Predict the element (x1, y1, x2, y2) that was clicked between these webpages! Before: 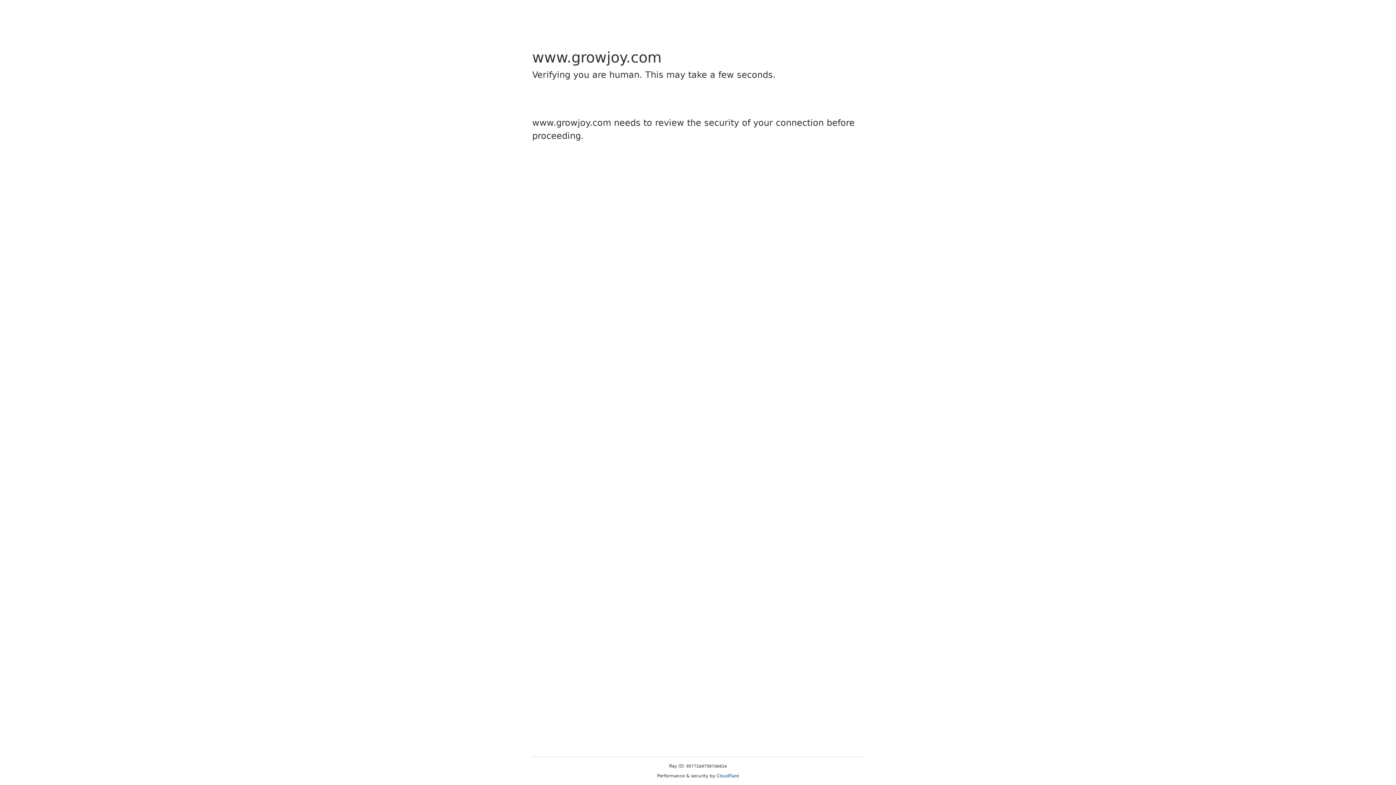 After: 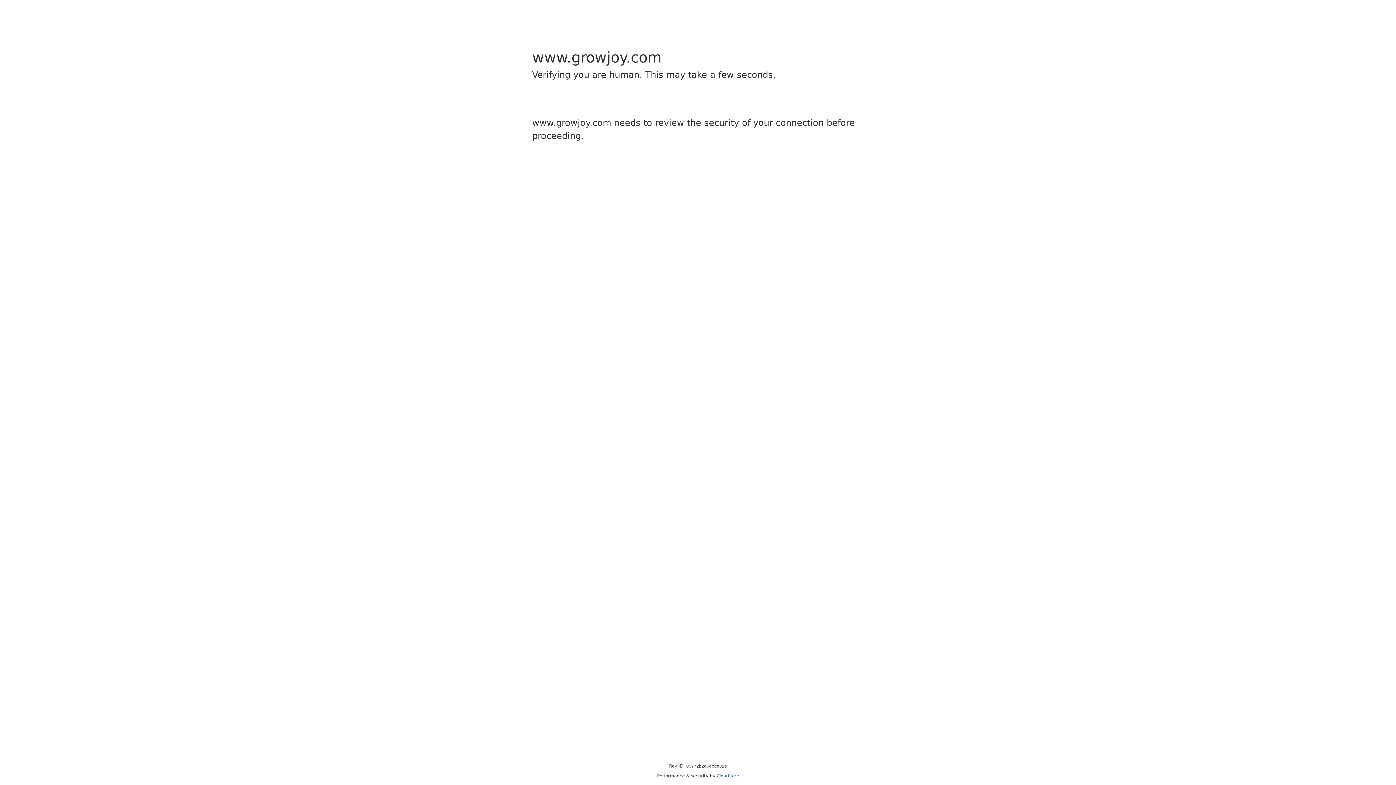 Action: label: Cloudflare bbox: (716, 773, 739, 778)